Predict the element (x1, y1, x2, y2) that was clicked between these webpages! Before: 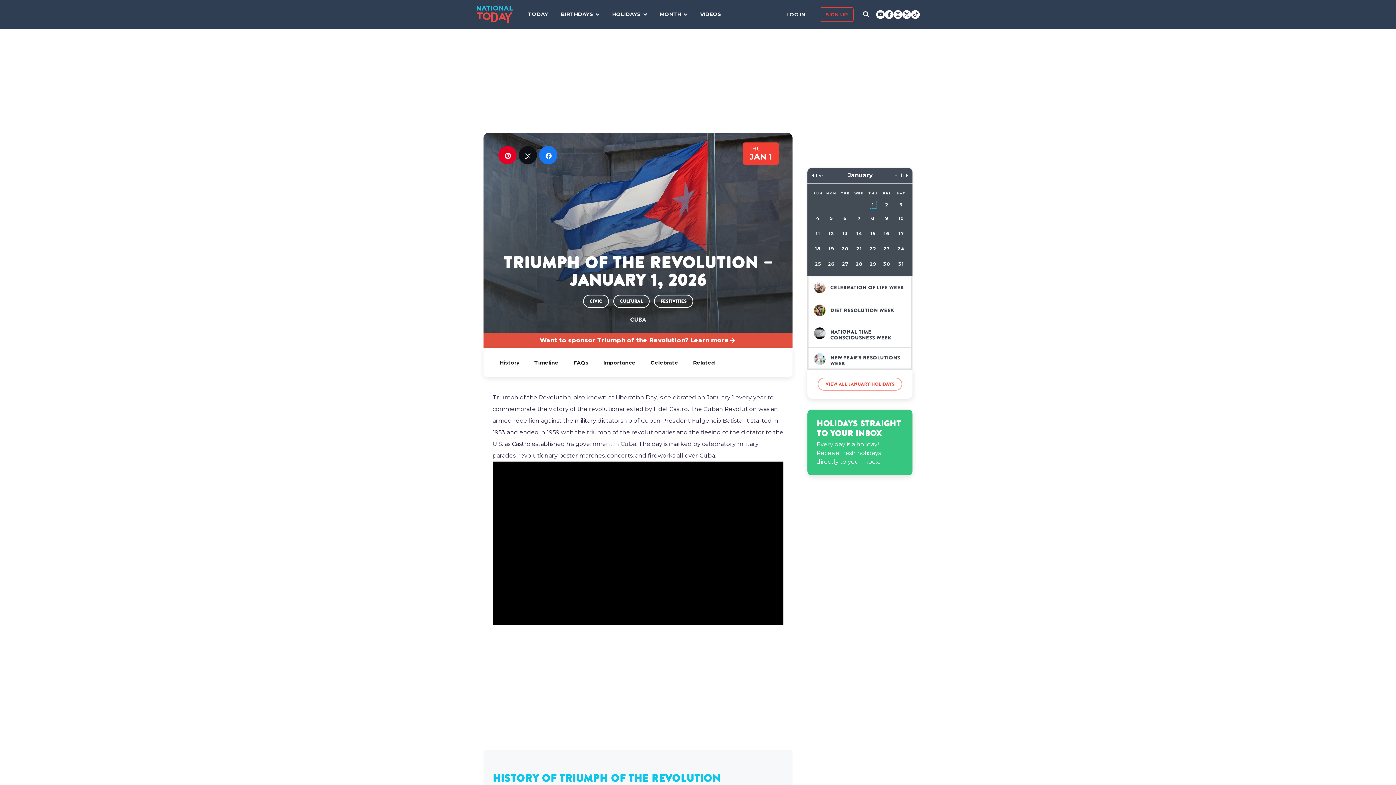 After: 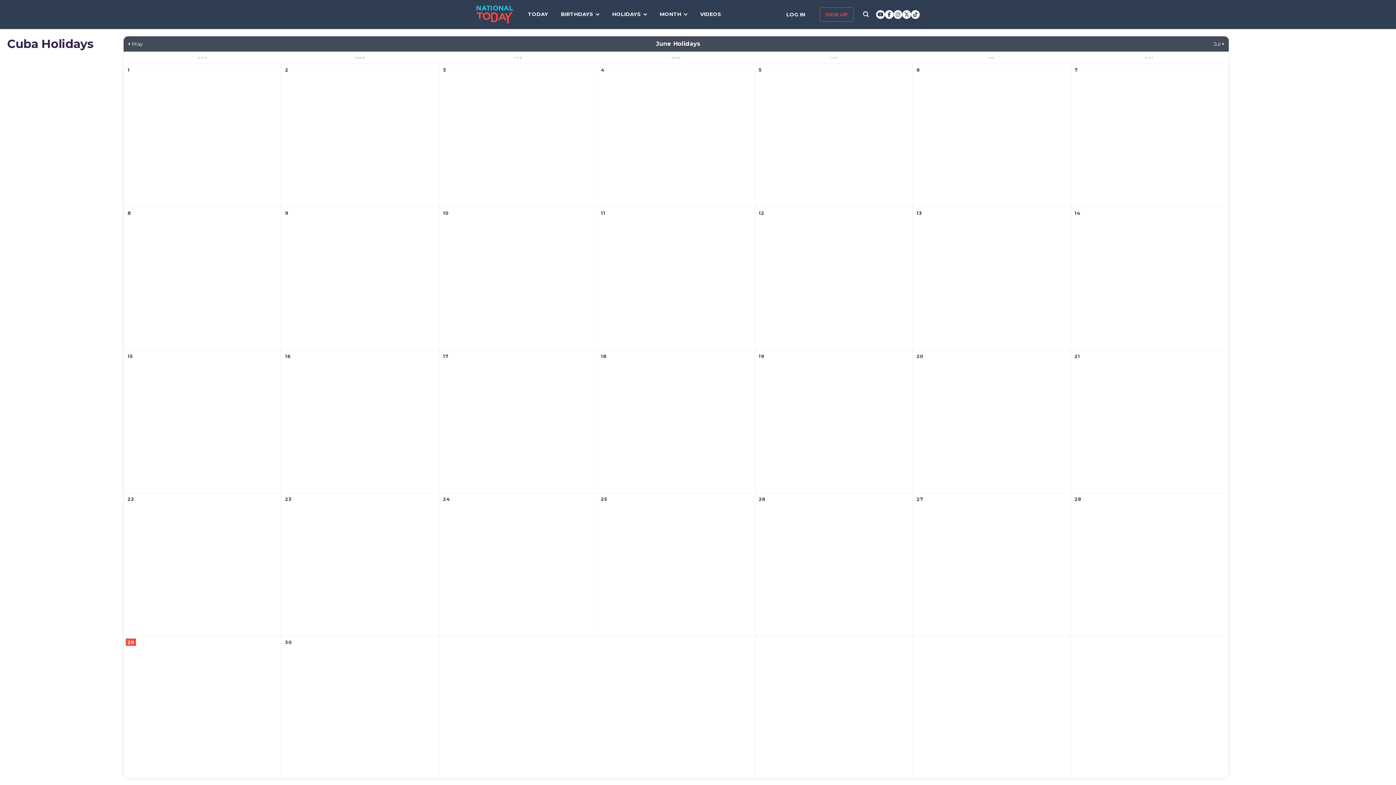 Action: label: Cuba bbox: (630, 316, 646, 323)